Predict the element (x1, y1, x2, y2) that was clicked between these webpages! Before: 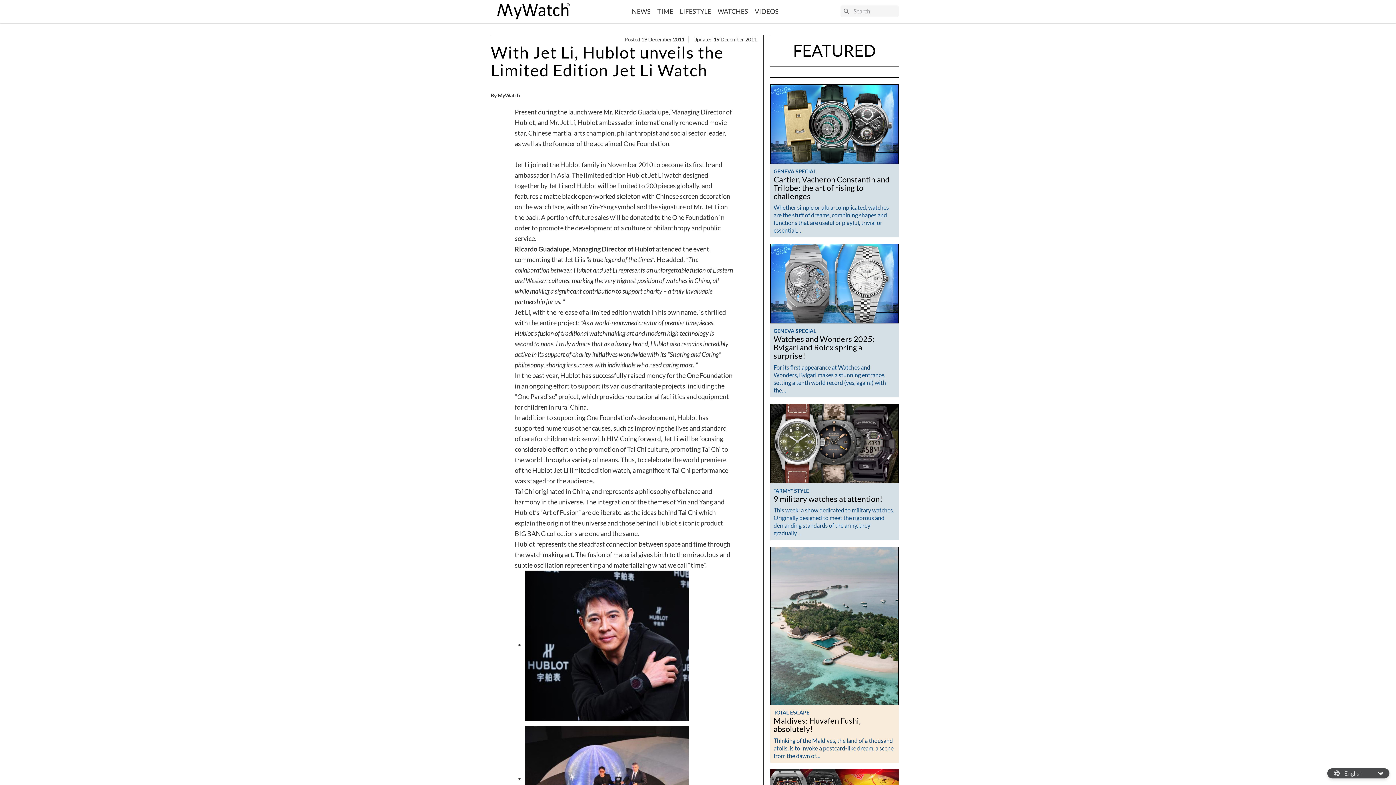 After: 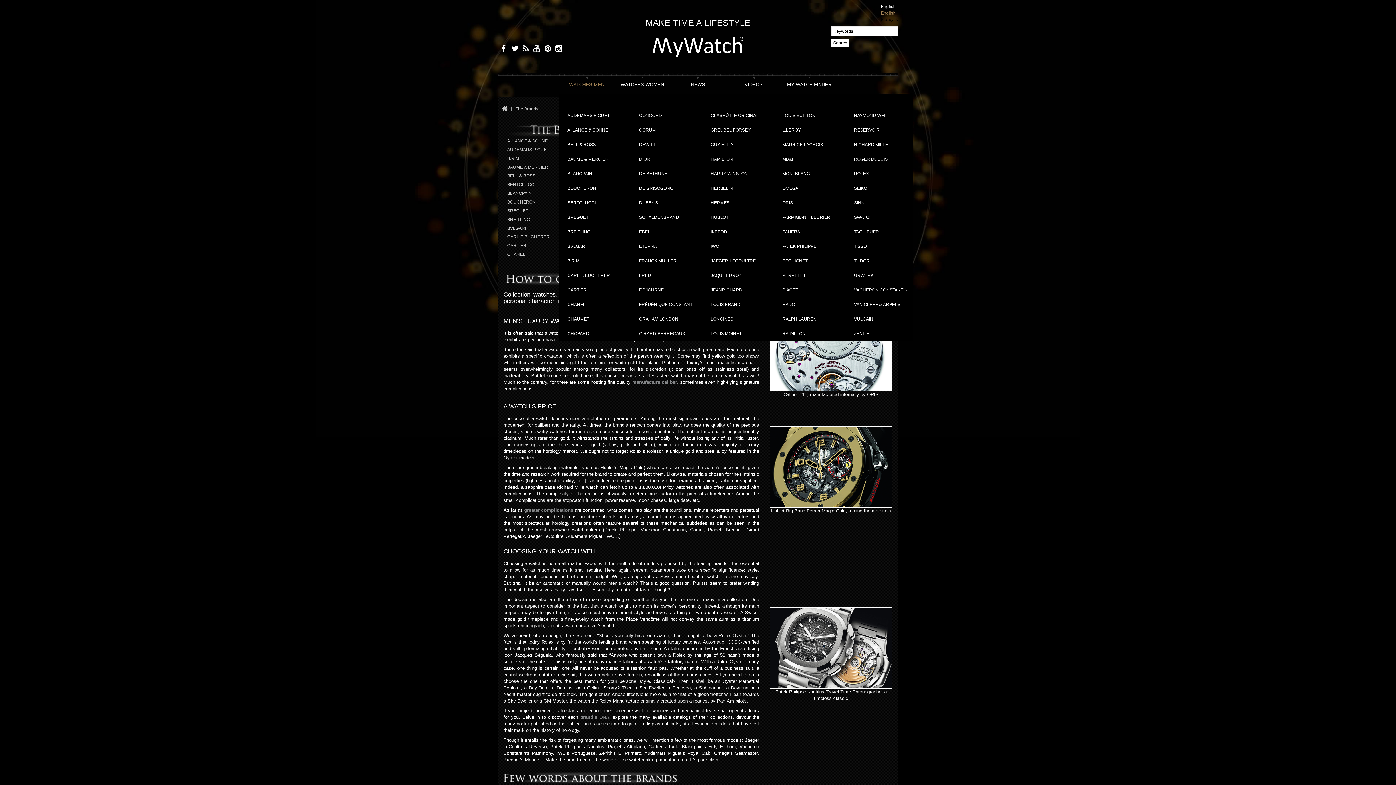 Action: label: WATCHES bbox: (717, 6, 748, 16)